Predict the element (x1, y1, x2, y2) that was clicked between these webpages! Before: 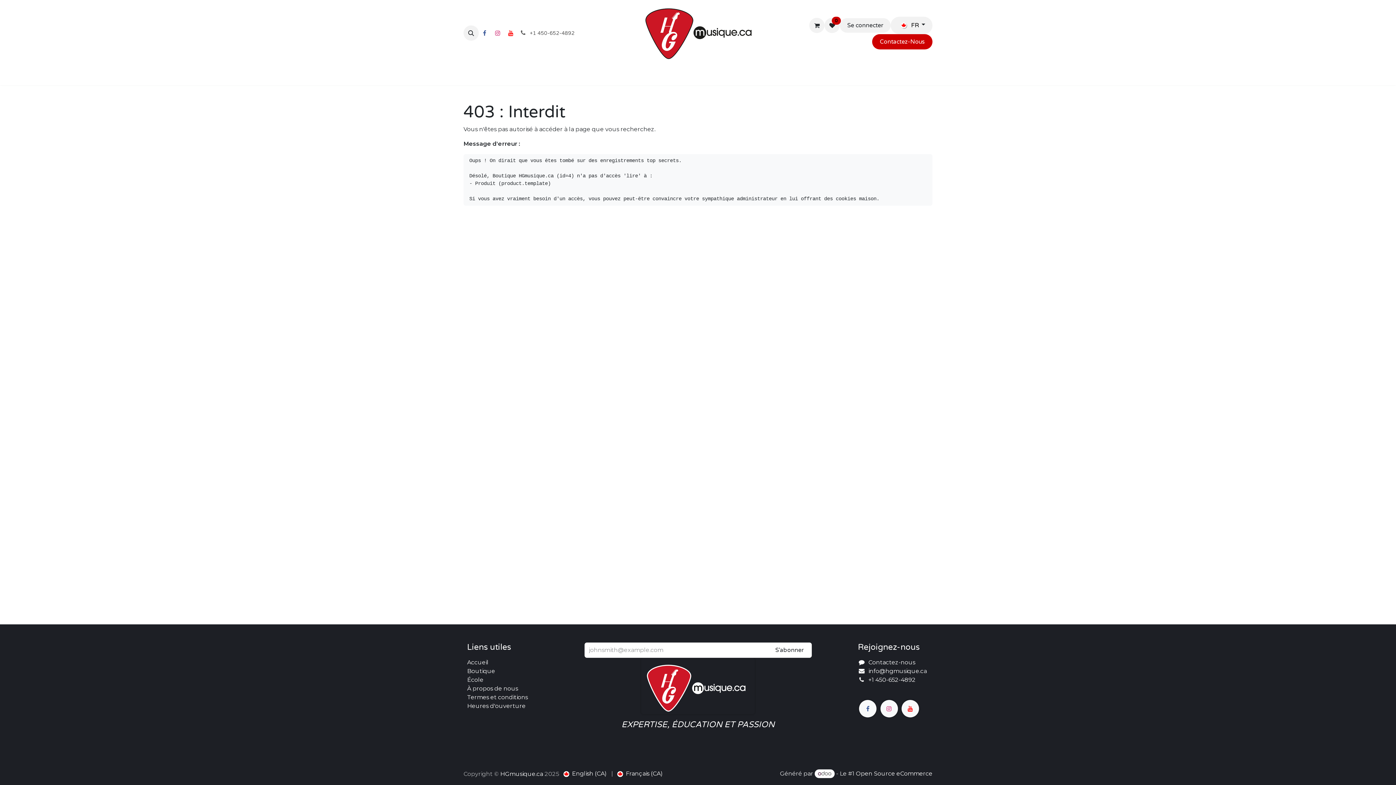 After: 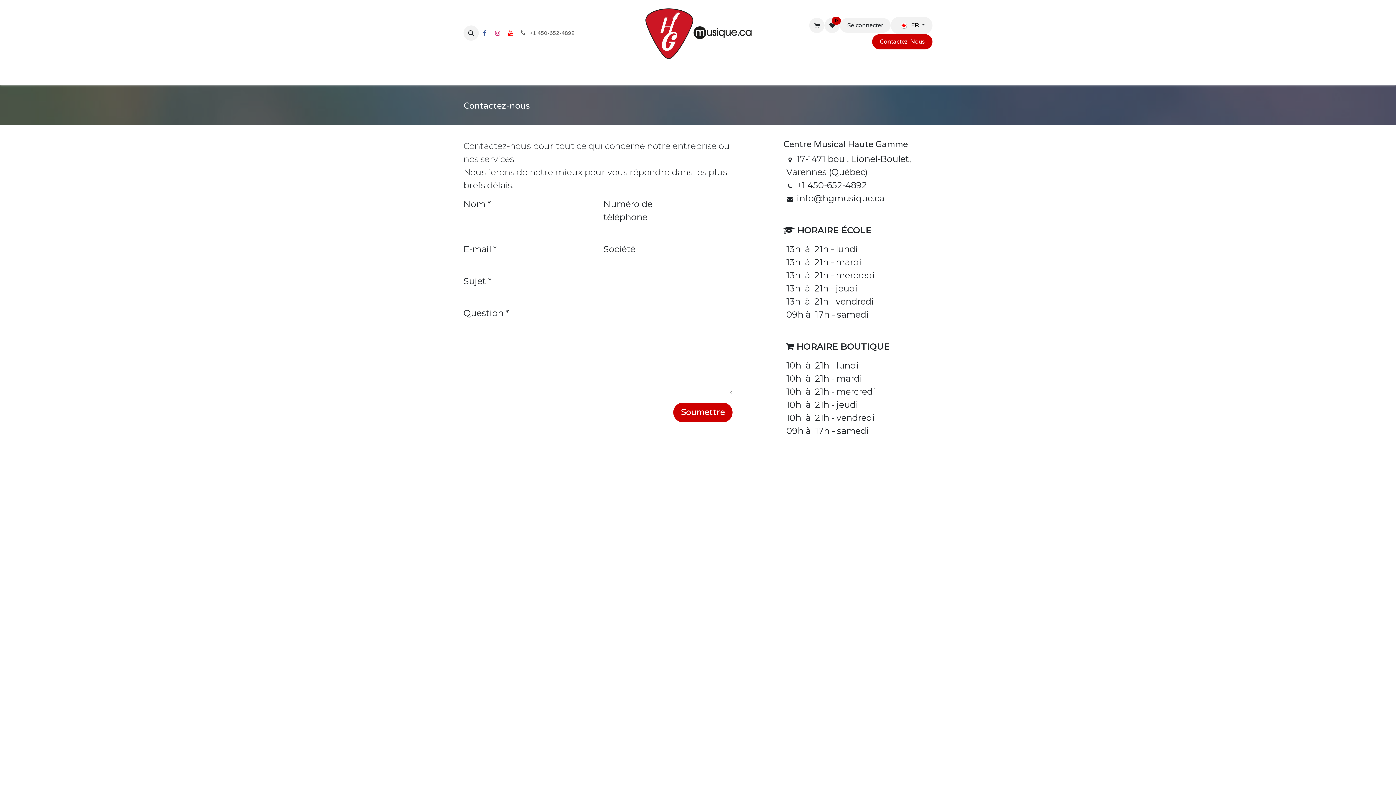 Action: label: Heures d'ouverture bbox: (467, 702, 525, 709)